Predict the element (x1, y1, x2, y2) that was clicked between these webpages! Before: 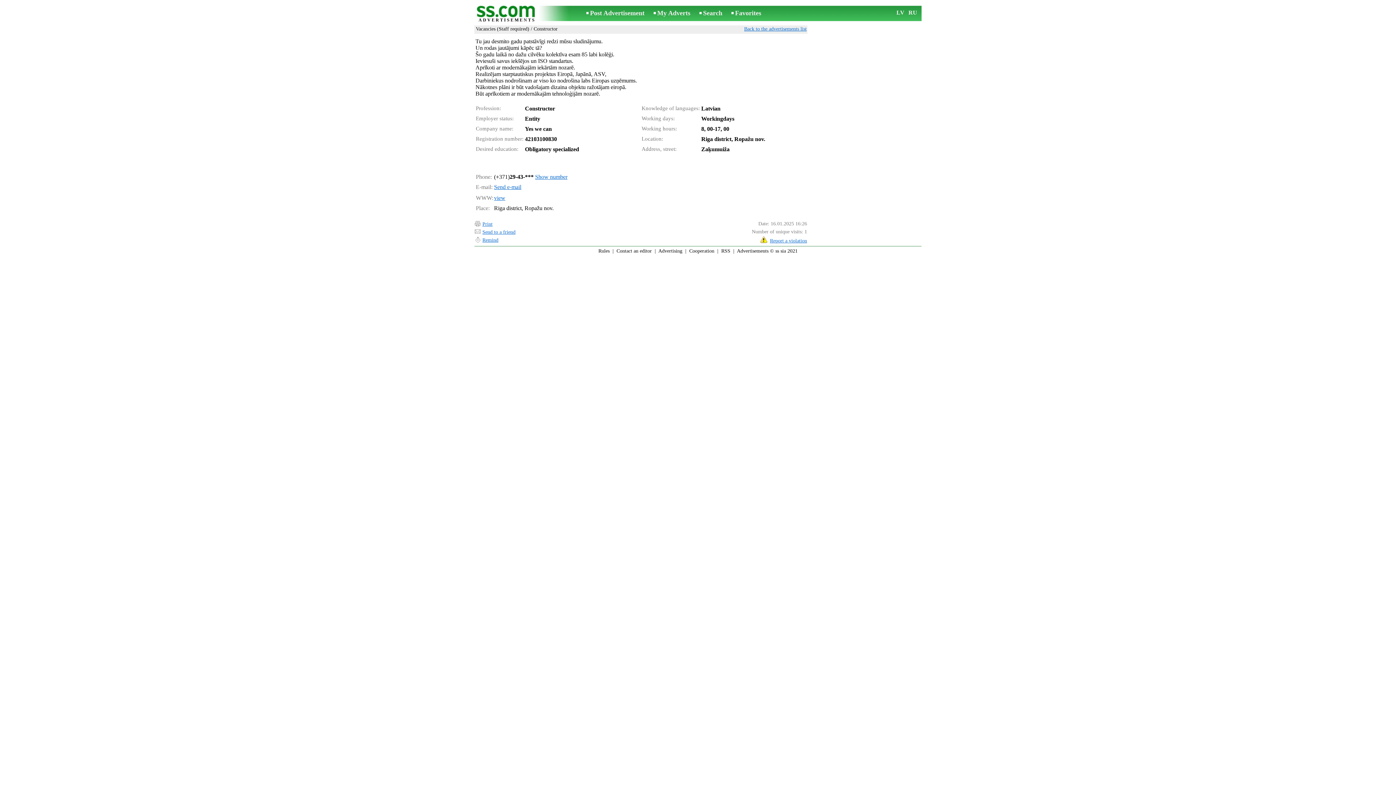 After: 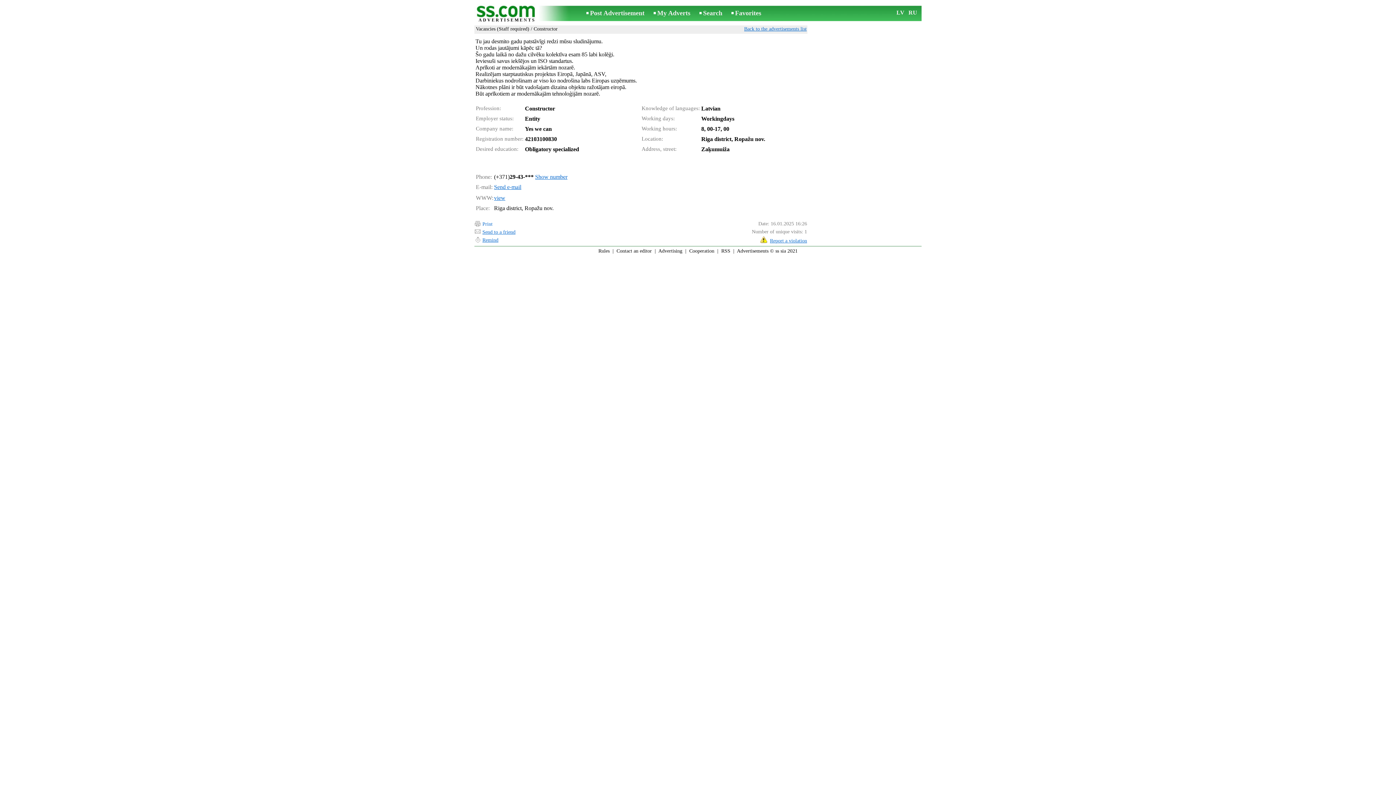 Action: bbox: (482, 221, 492, 226) label: Print